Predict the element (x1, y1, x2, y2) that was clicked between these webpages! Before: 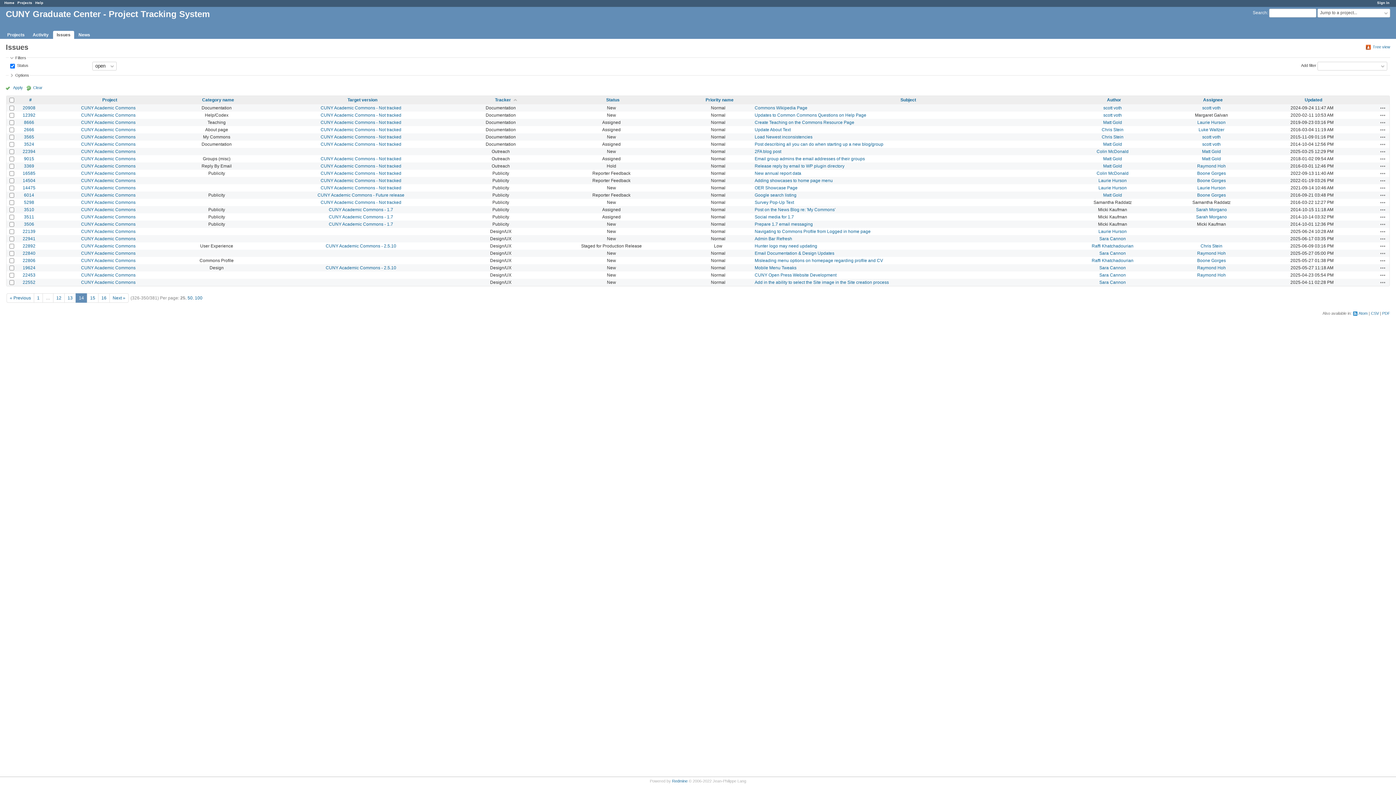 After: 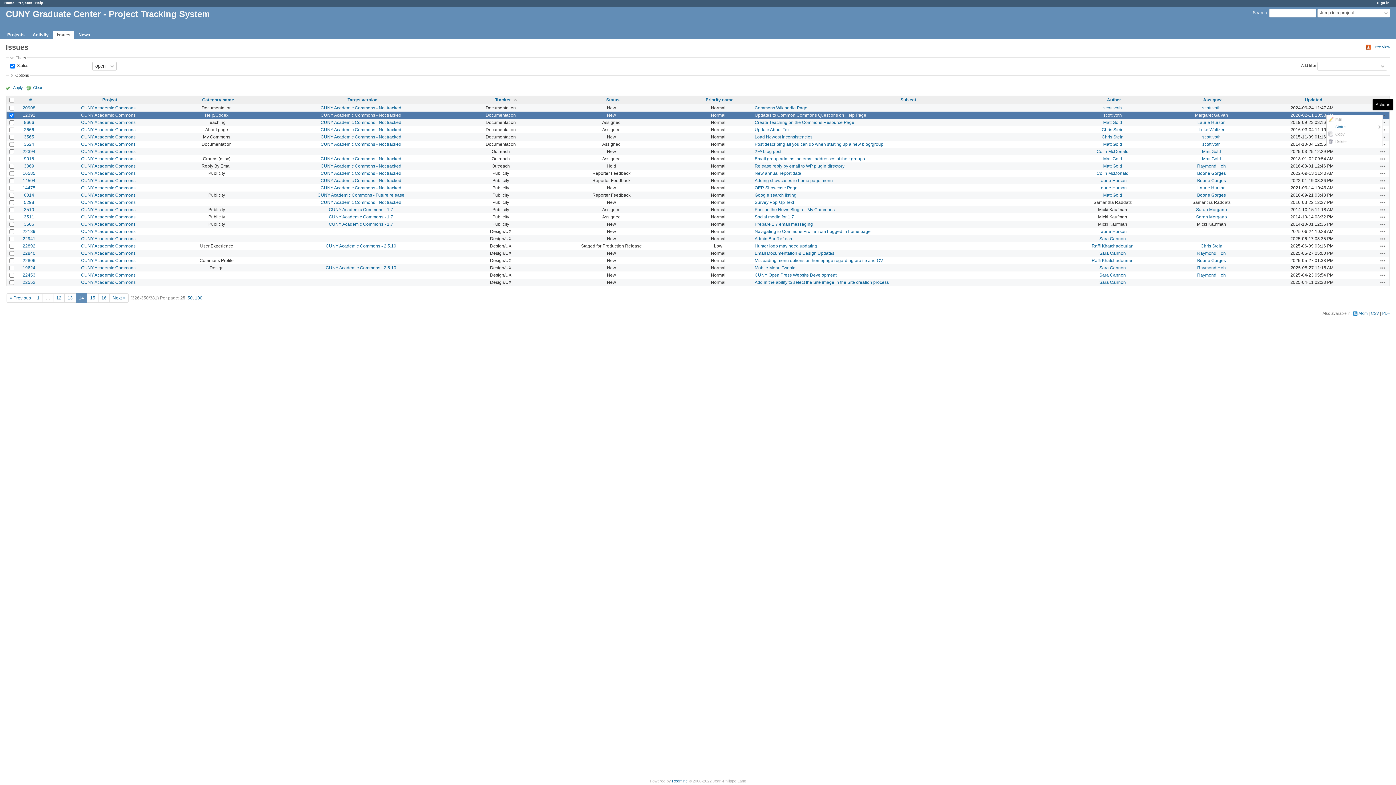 Action: bbox: (1380, 112, 1386, 118) label: Actions